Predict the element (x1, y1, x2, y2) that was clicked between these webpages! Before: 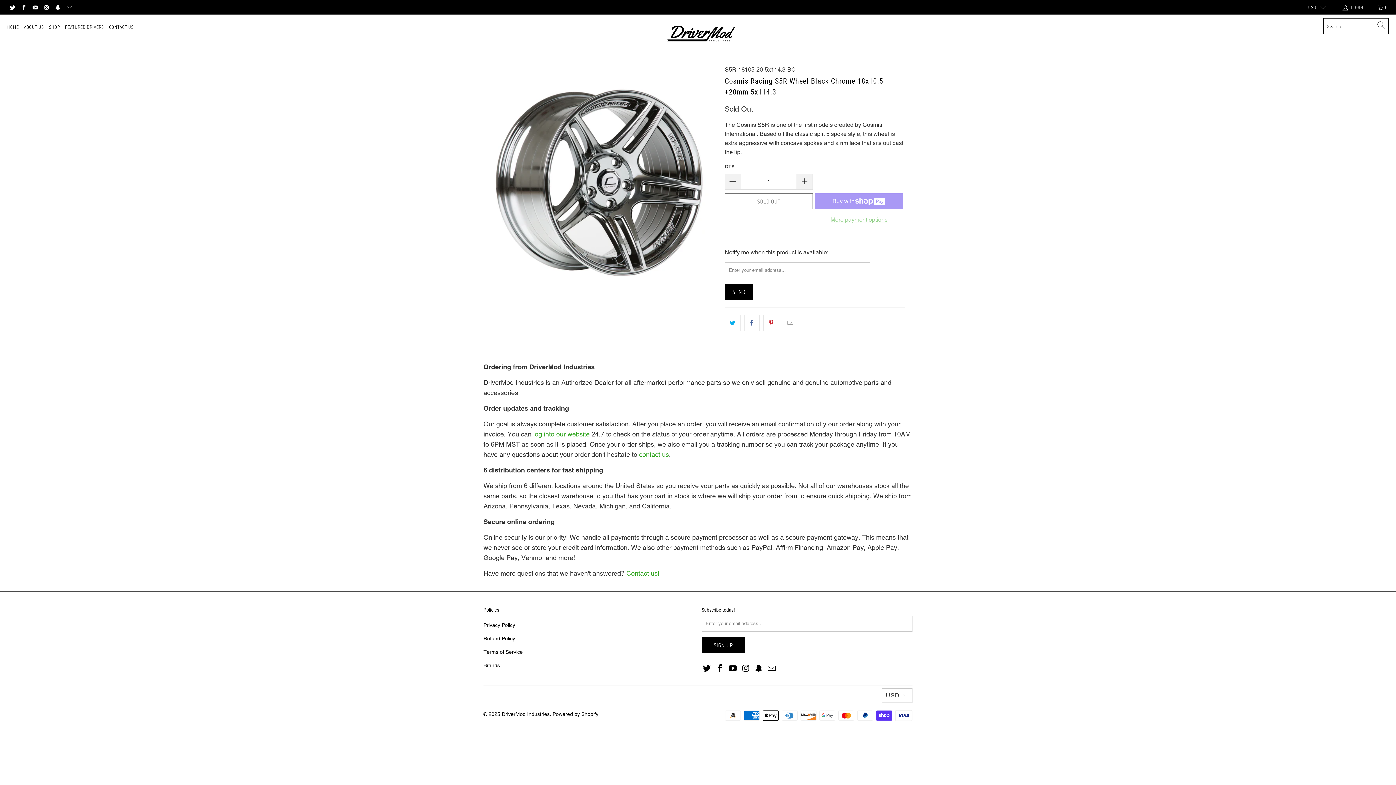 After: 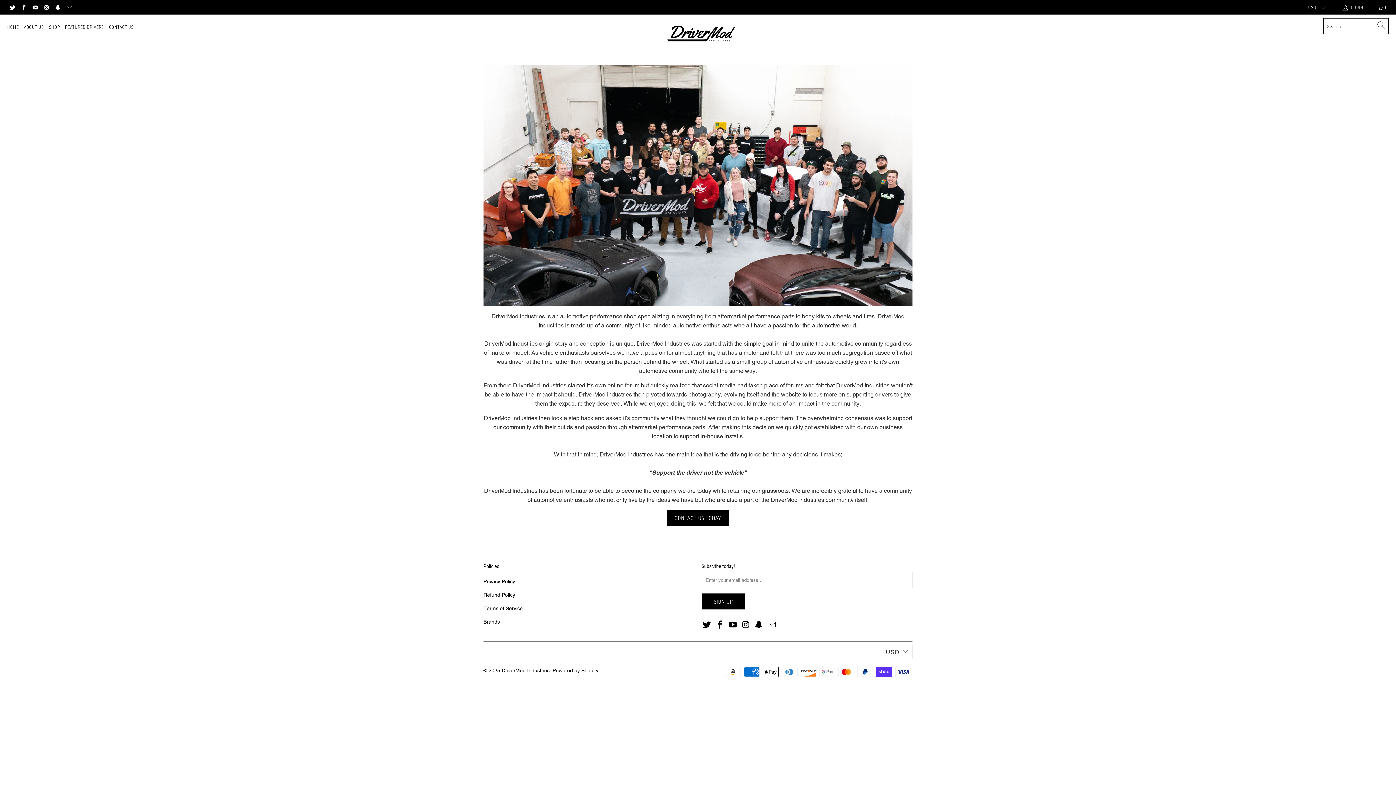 Action: bbox: (24, 18, 44, 36) label: ABOUT US